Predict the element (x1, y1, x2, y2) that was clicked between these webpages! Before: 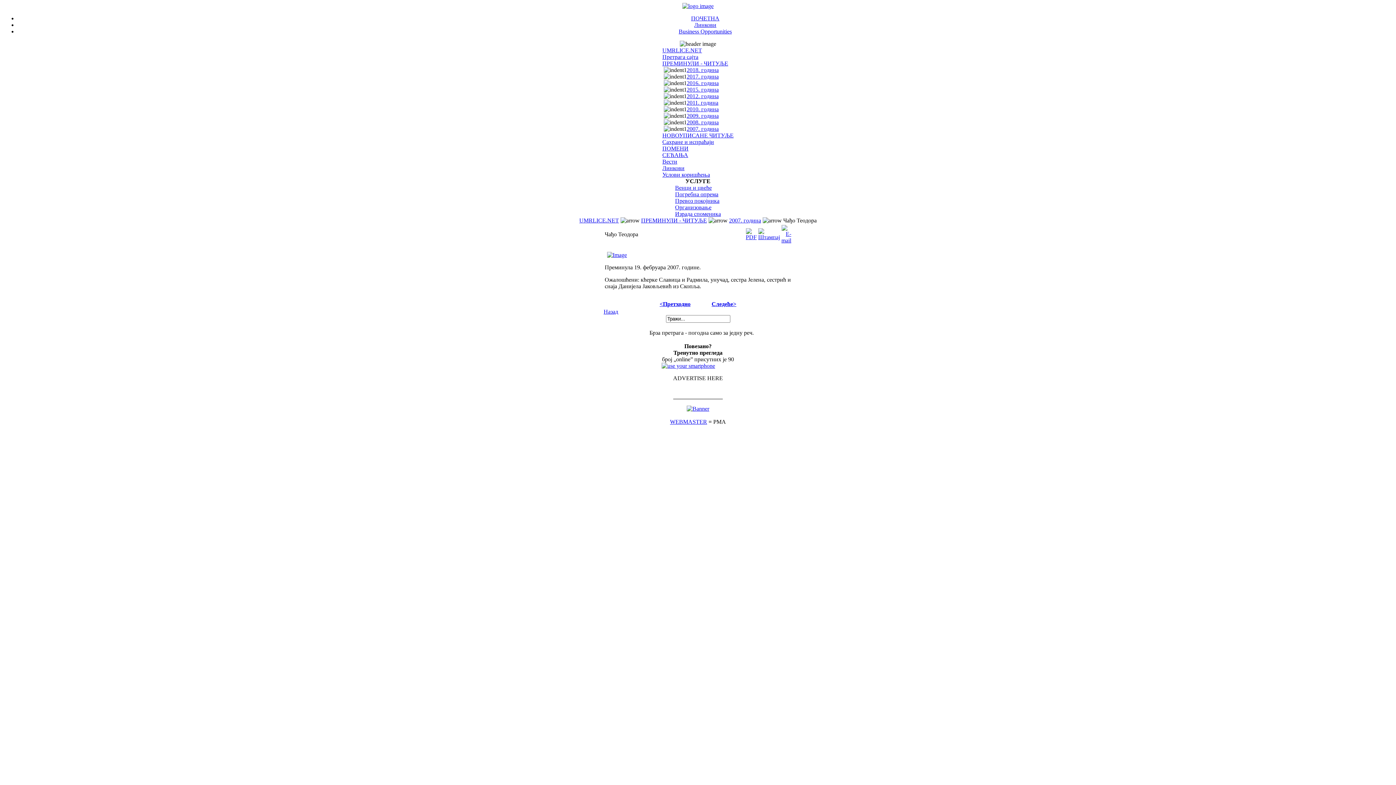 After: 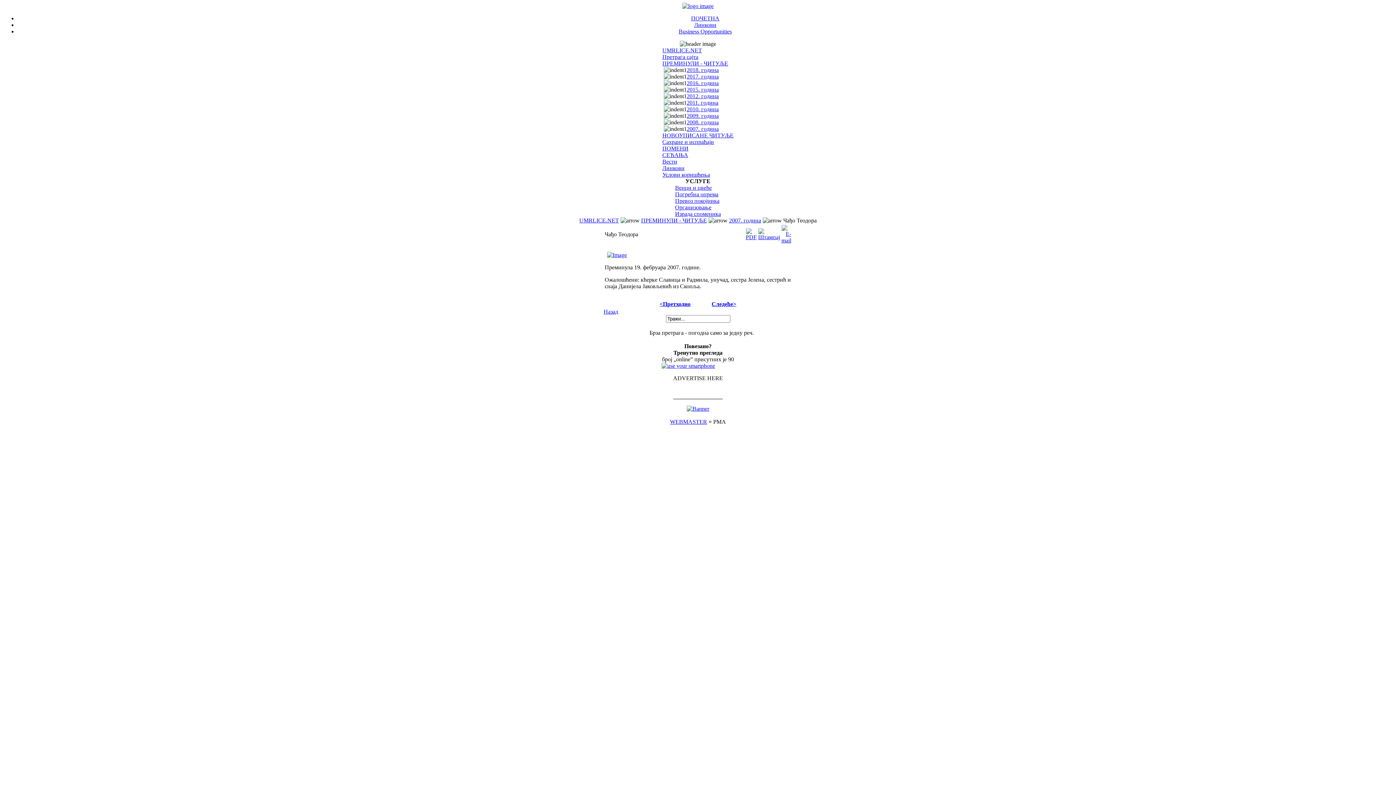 Action: bbox: (746, 229, 756, 235)